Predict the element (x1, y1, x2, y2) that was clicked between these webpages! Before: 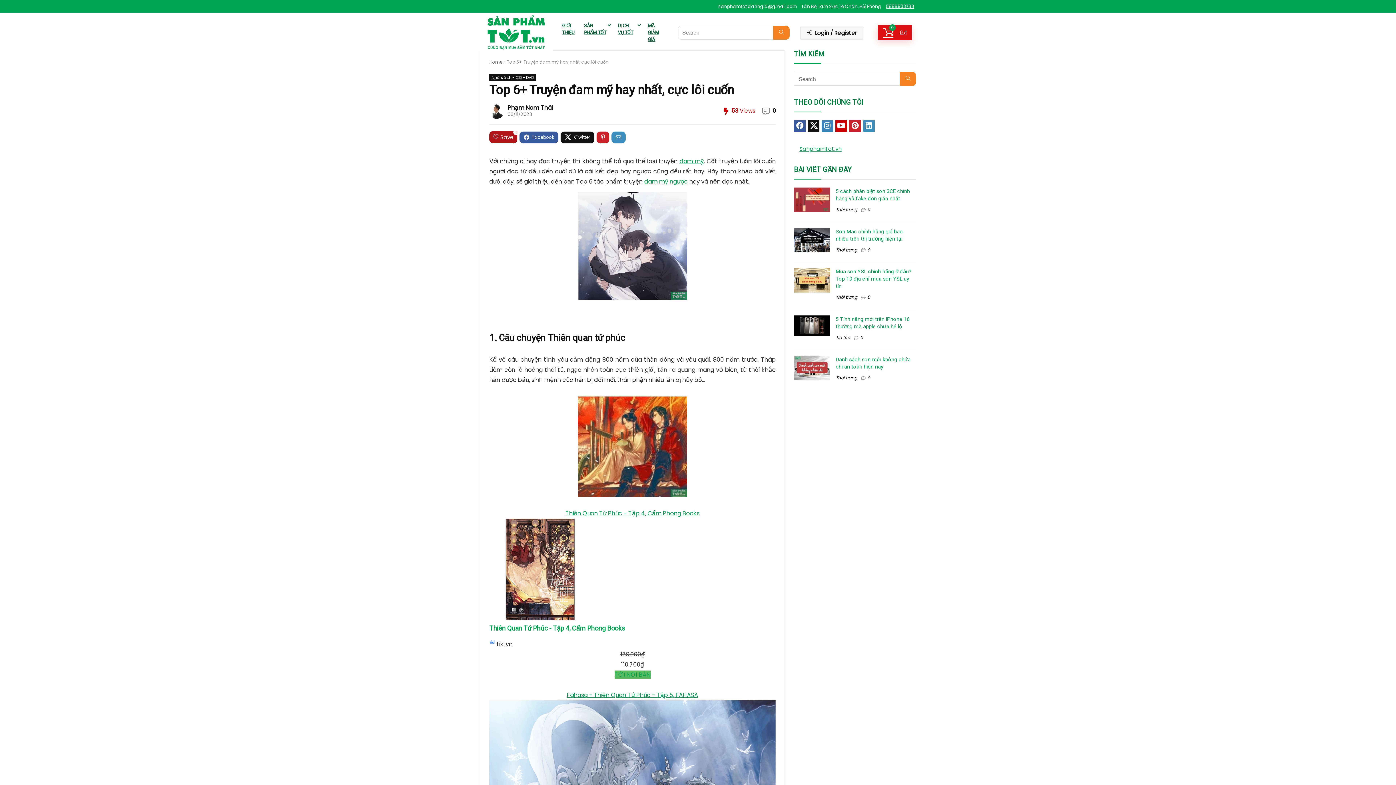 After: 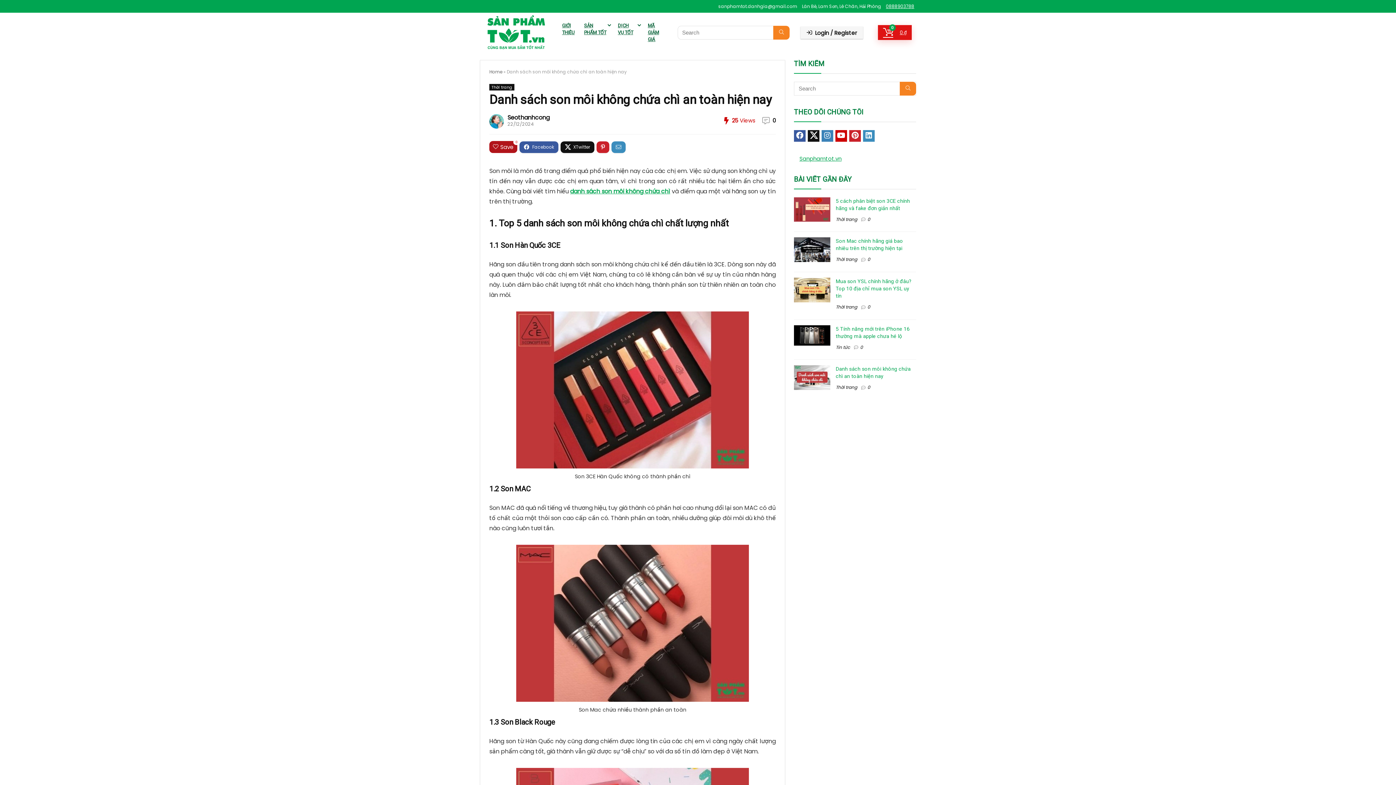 Action: bbox: (794, 356, 830, 363)